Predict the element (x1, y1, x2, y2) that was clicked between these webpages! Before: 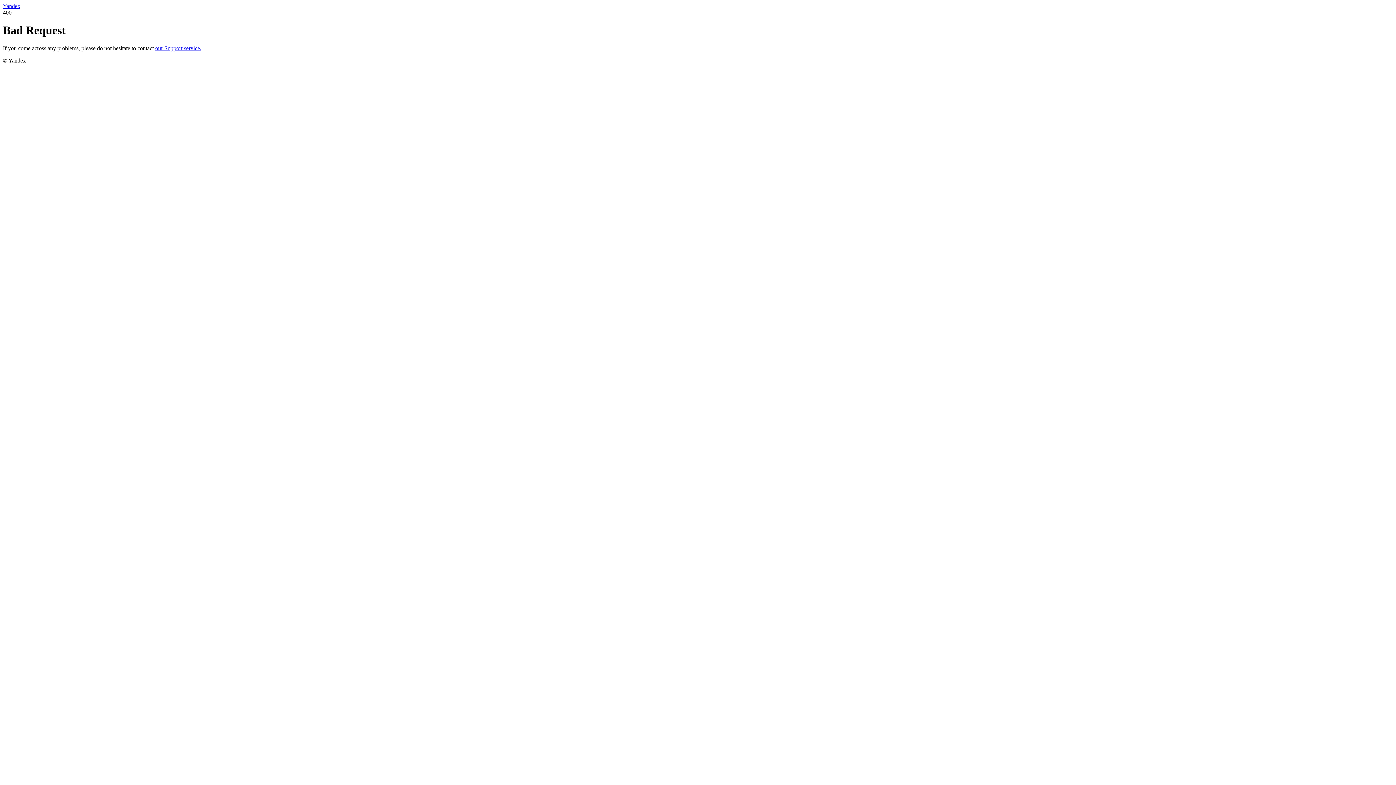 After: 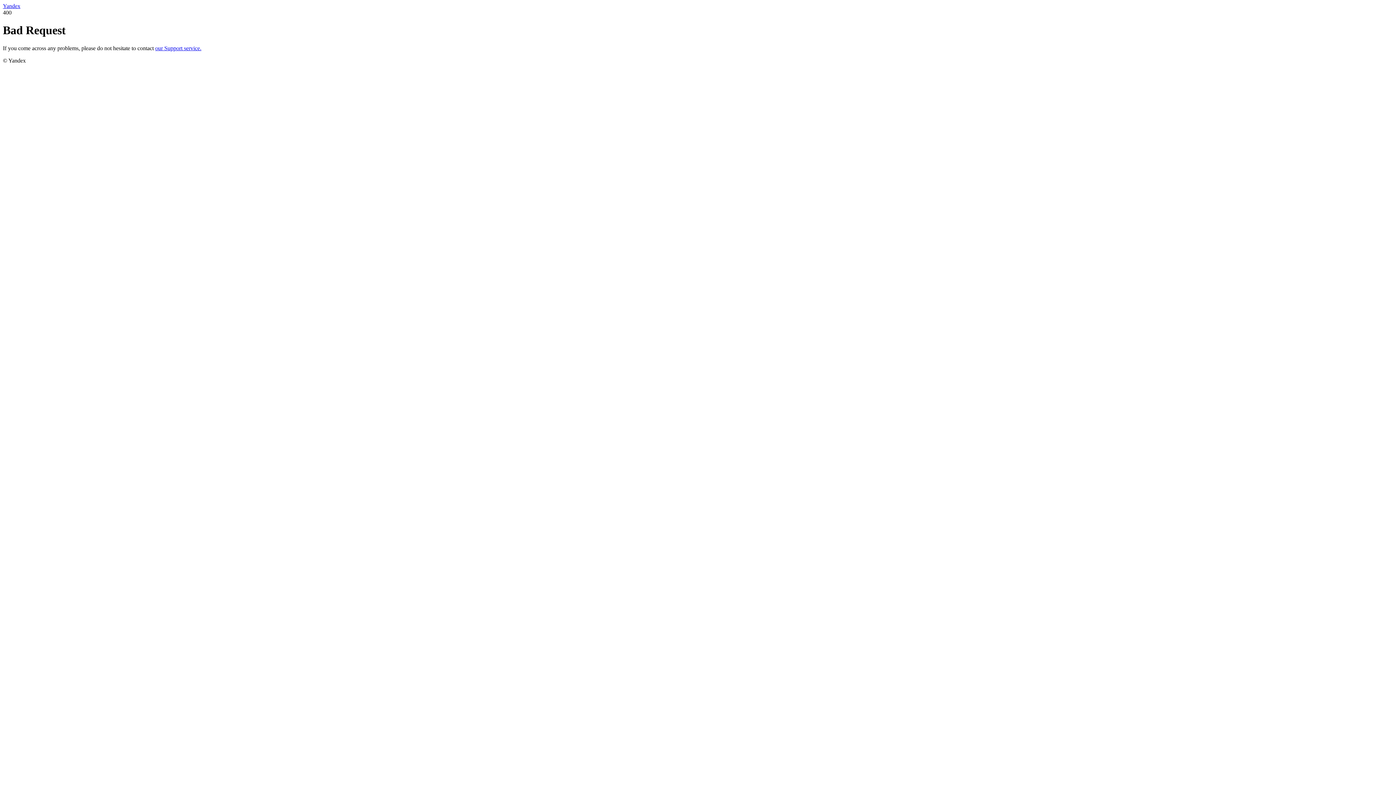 Action: bbox: (2, 2, 20, 9) label: Yandex